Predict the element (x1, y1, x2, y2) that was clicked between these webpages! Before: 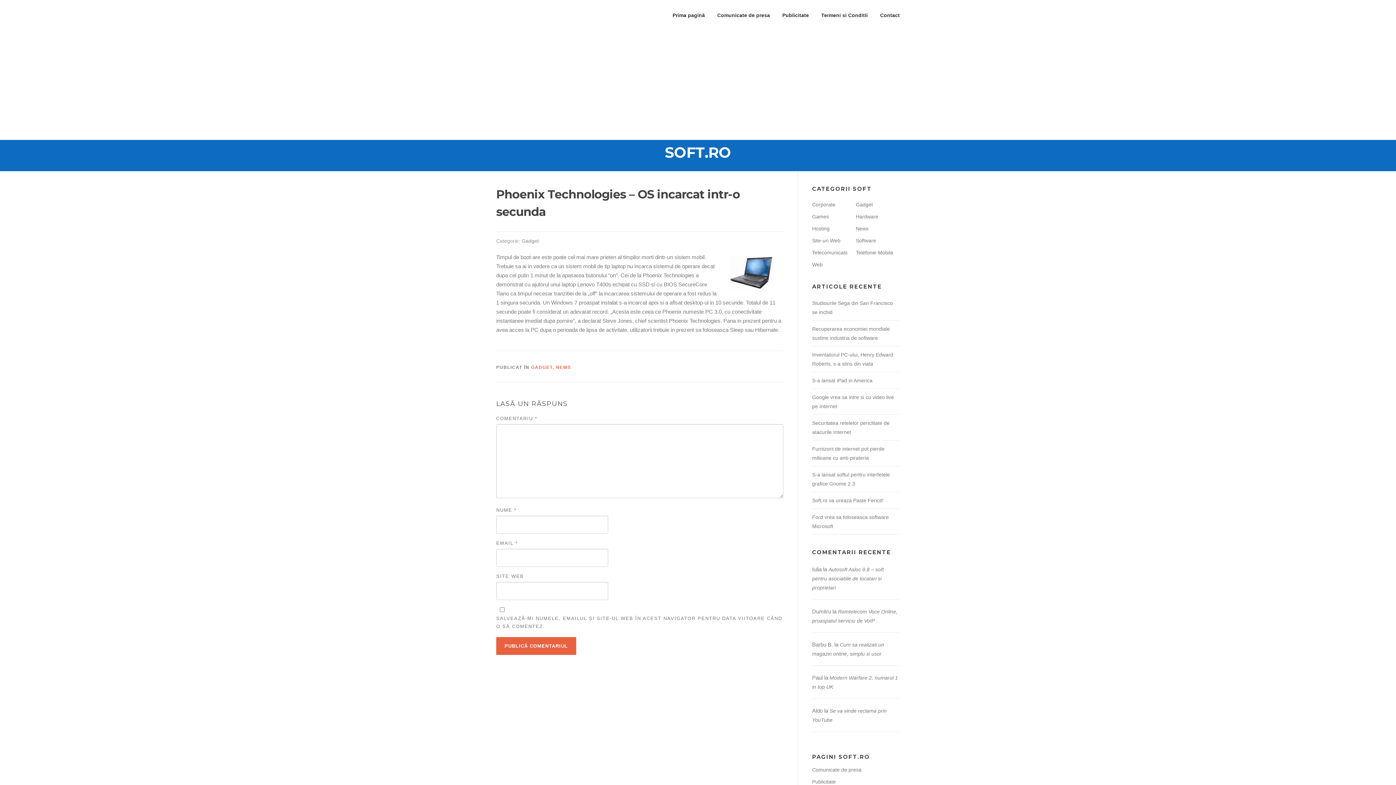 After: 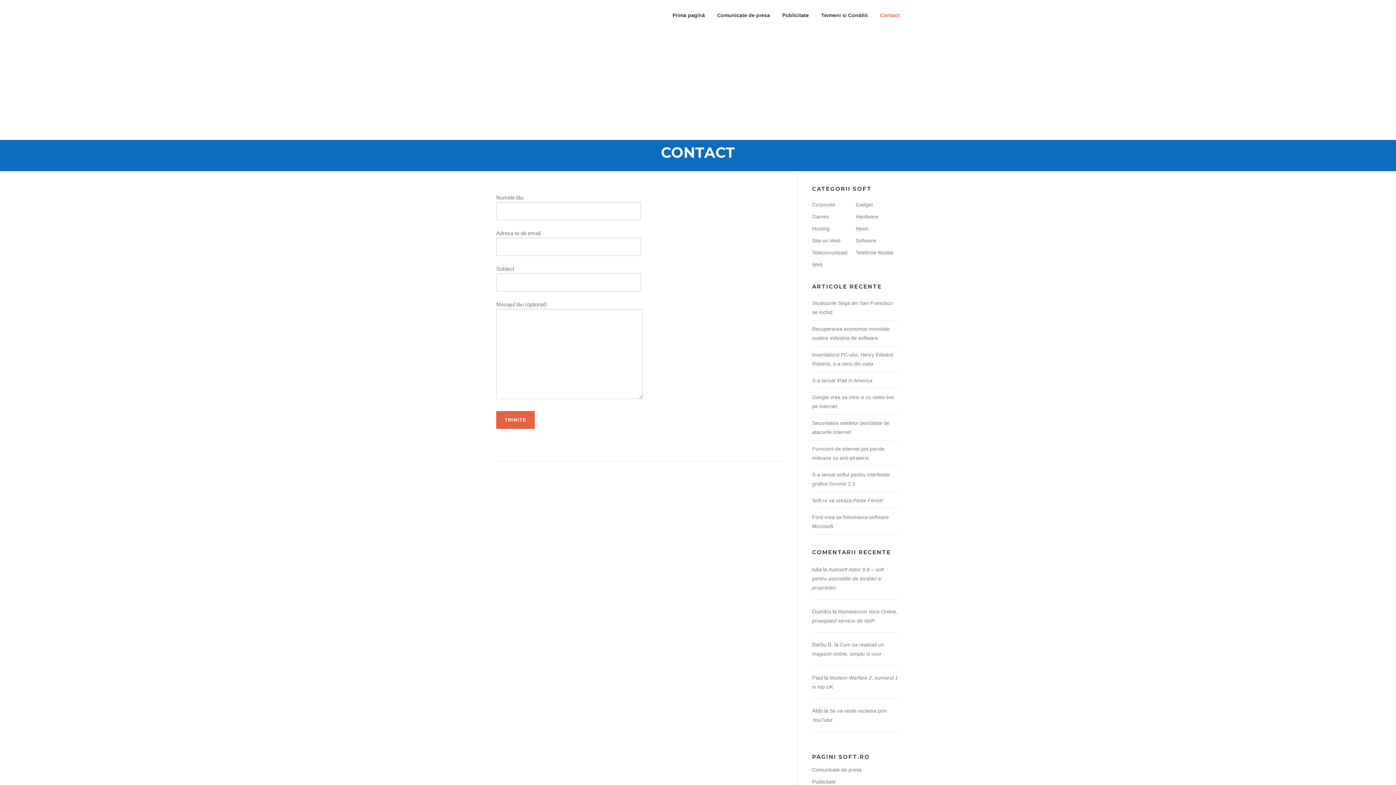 Action: label: Contact bbox: (874, 0, 900, 30)